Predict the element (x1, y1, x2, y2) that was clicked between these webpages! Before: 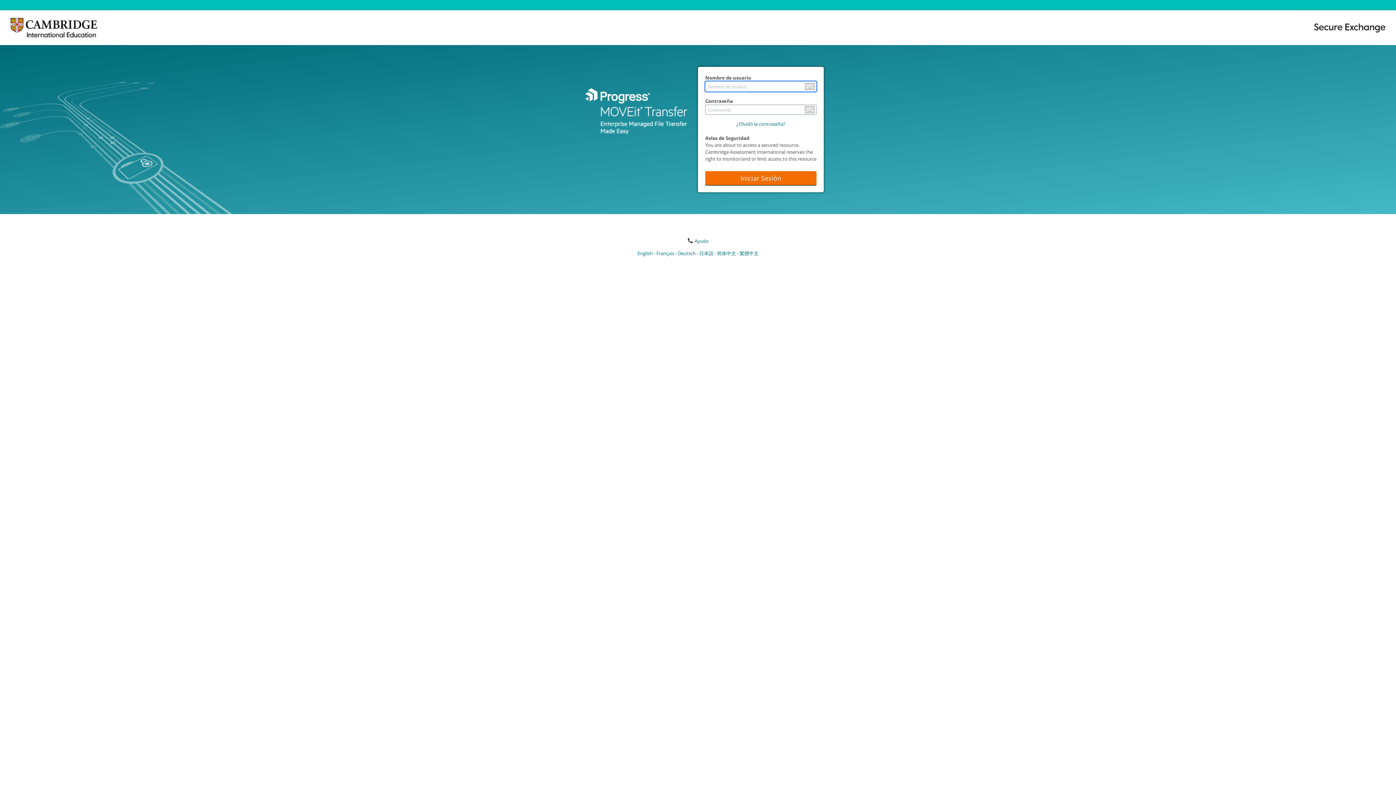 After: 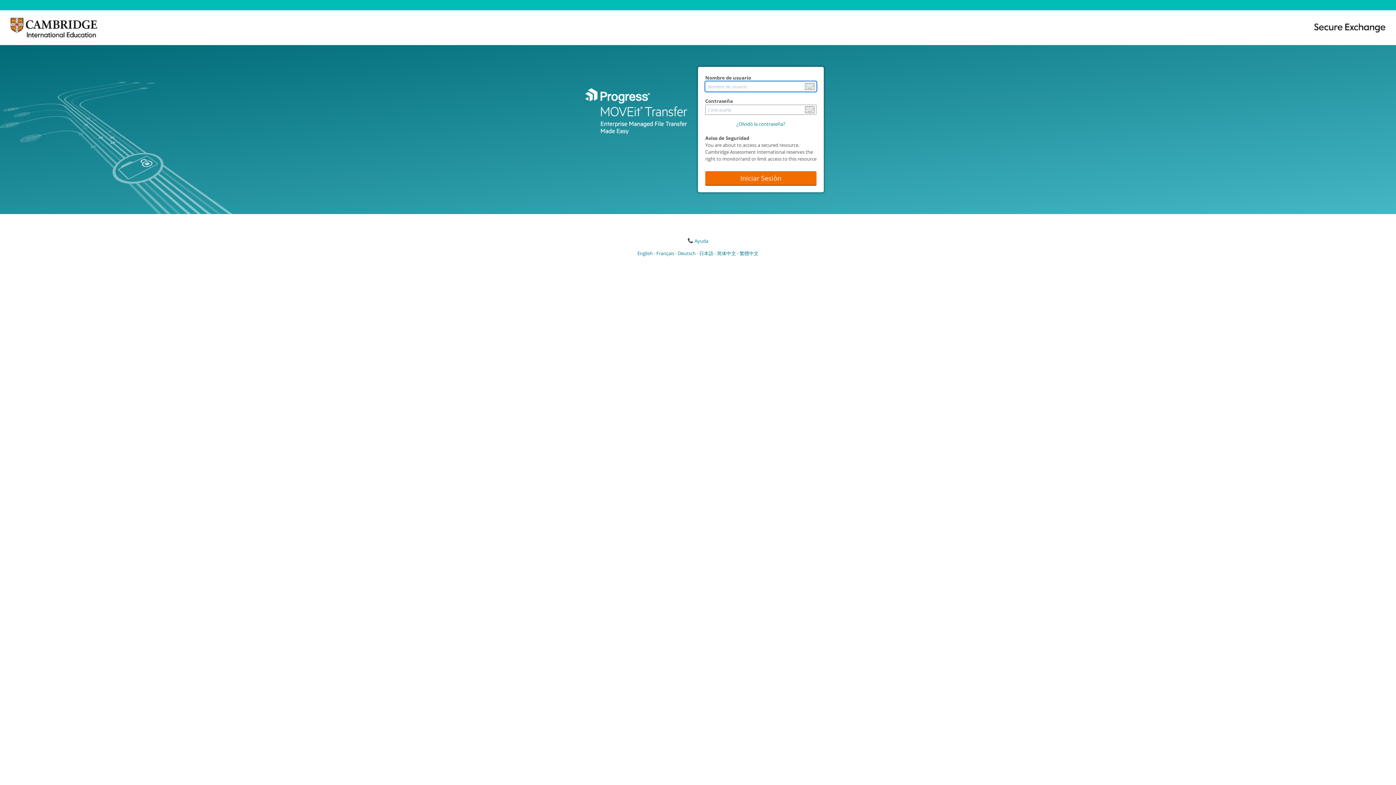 Action: bbox: (0, 38, 109, 44)